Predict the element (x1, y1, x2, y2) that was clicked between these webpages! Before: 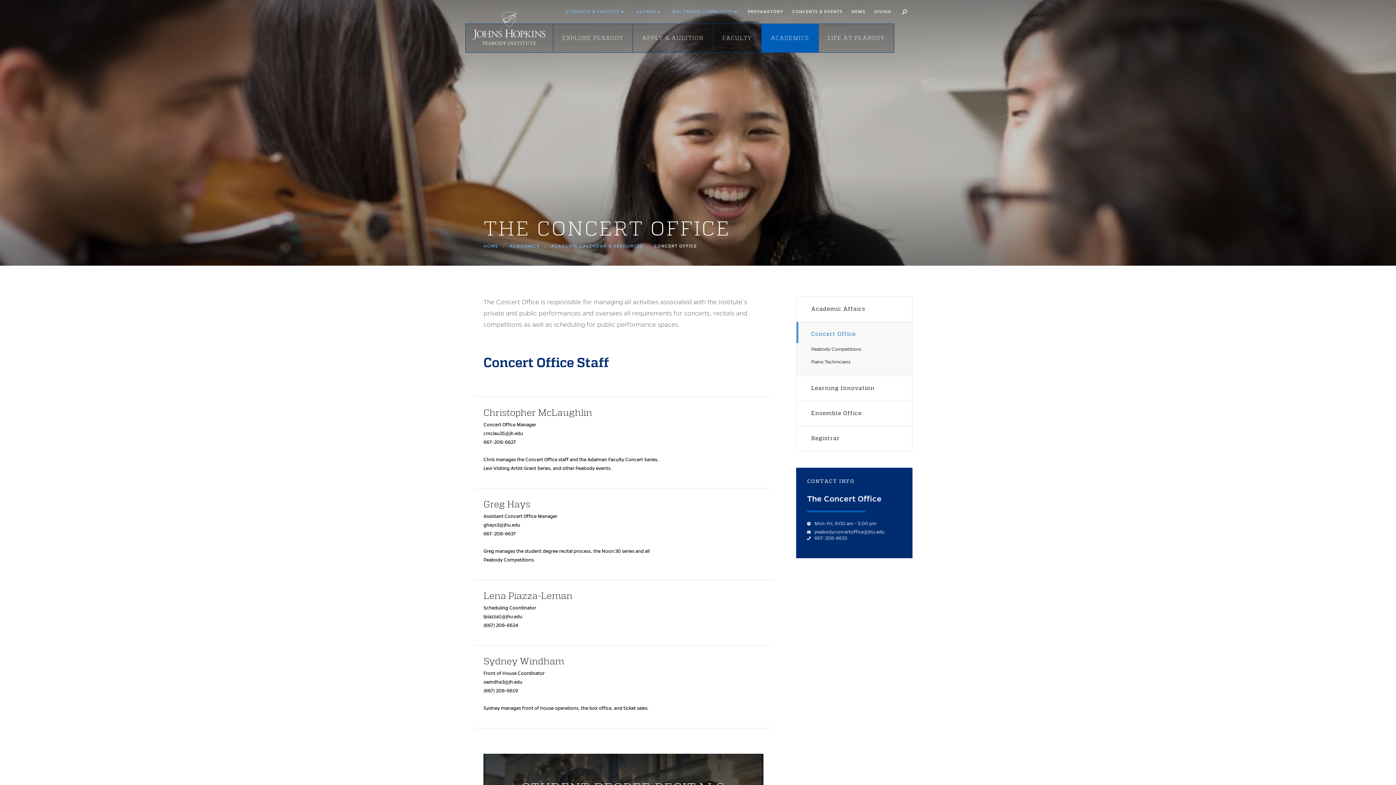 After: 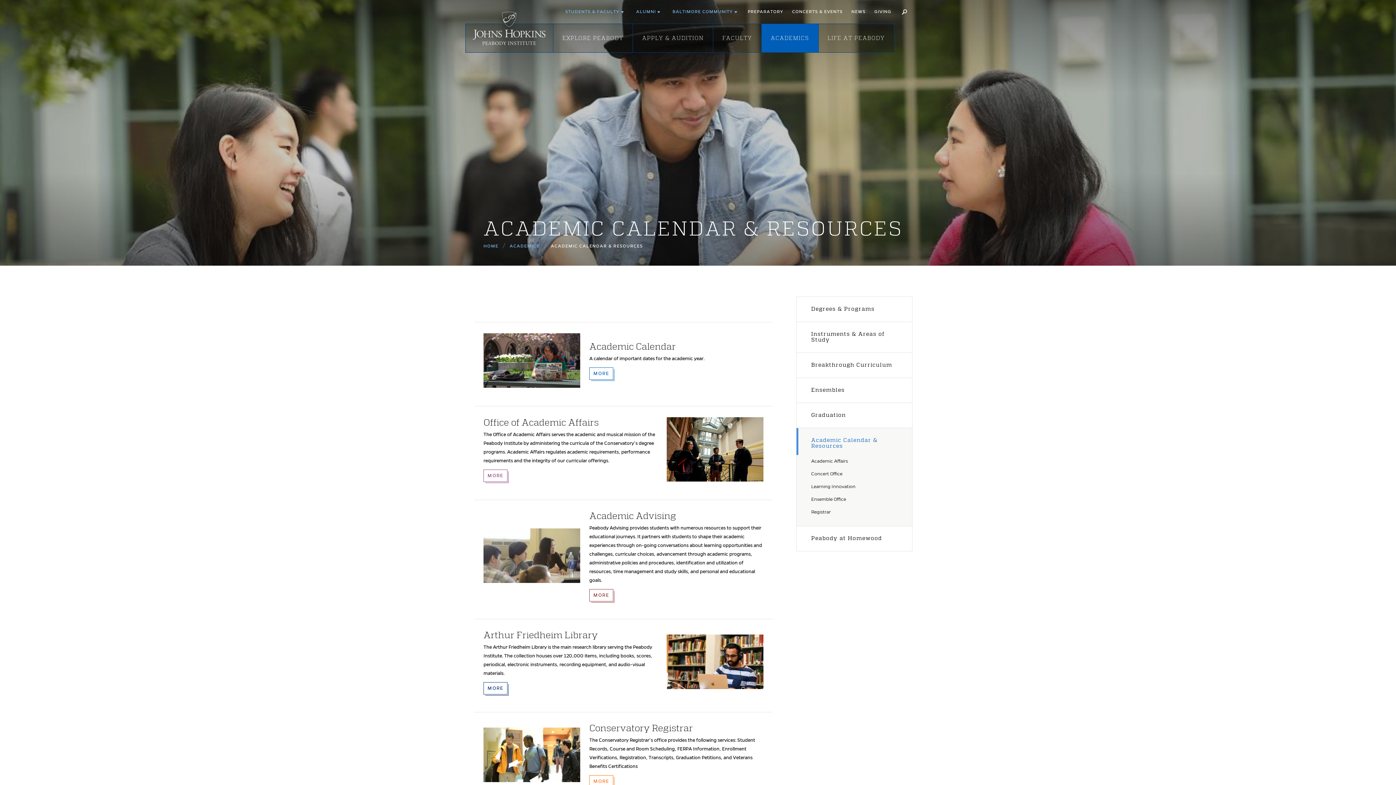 Action: bbox: (551, 244, 643, 249) label: ACADEMIC CALENDAR & RESOURCES